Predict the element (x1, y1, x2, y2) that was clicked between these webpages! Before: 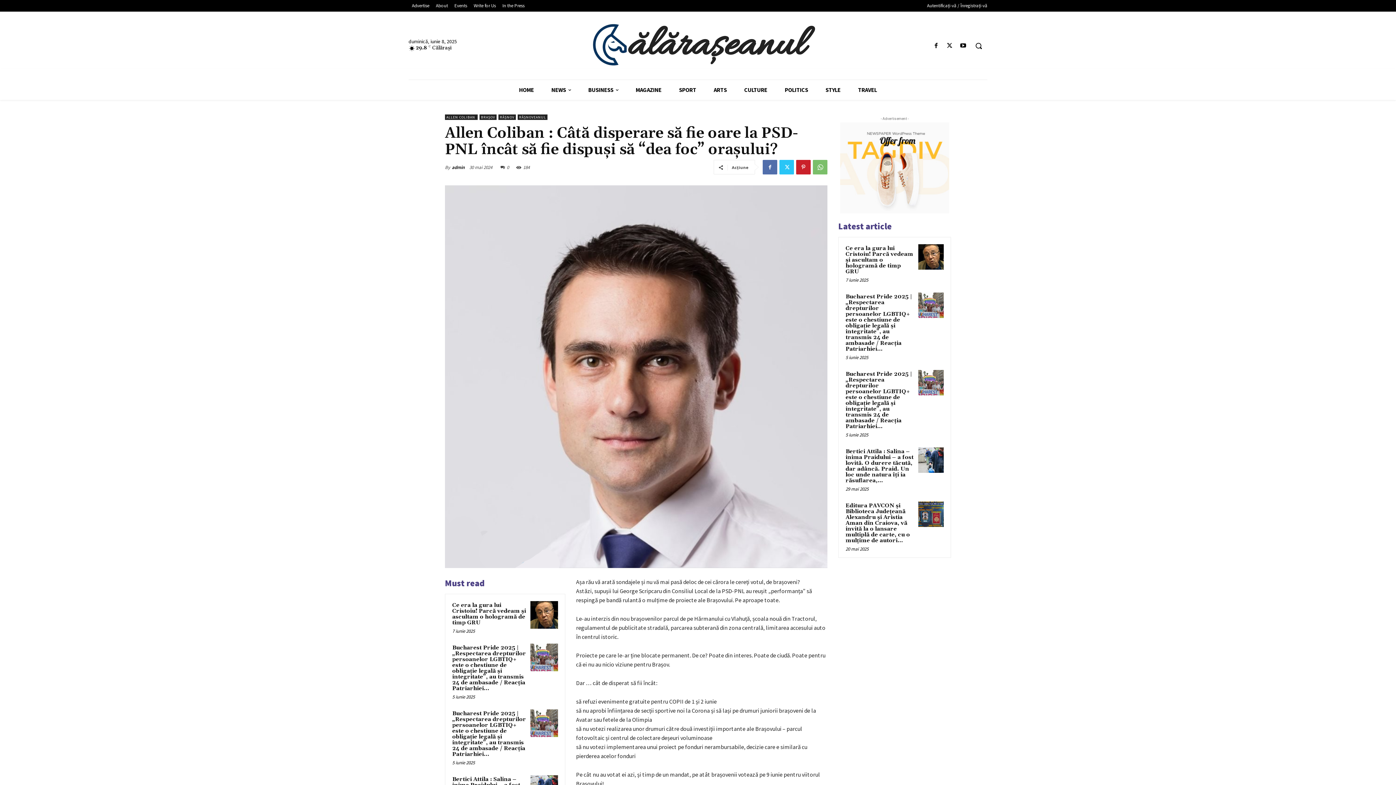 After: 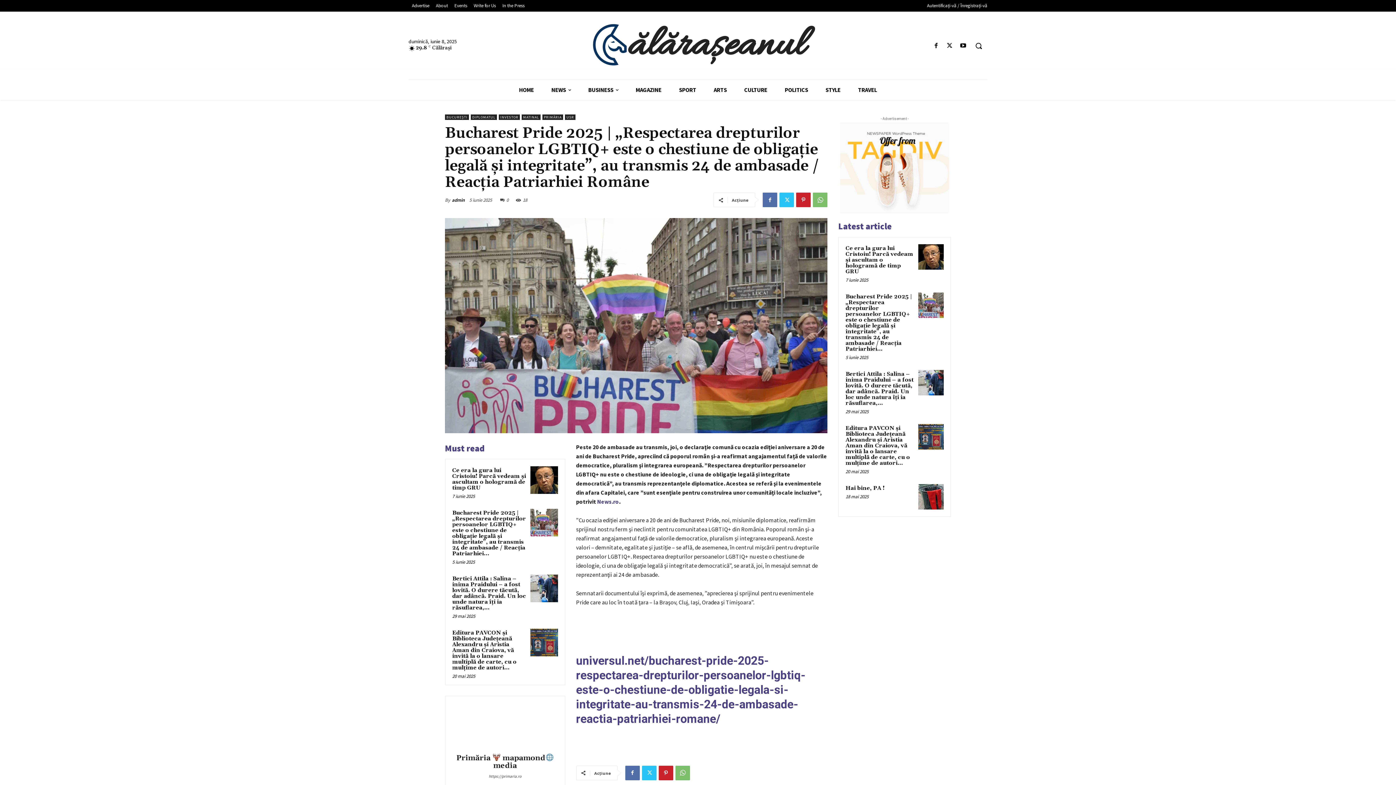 Action: bbox: (530, 644, 558, 671)